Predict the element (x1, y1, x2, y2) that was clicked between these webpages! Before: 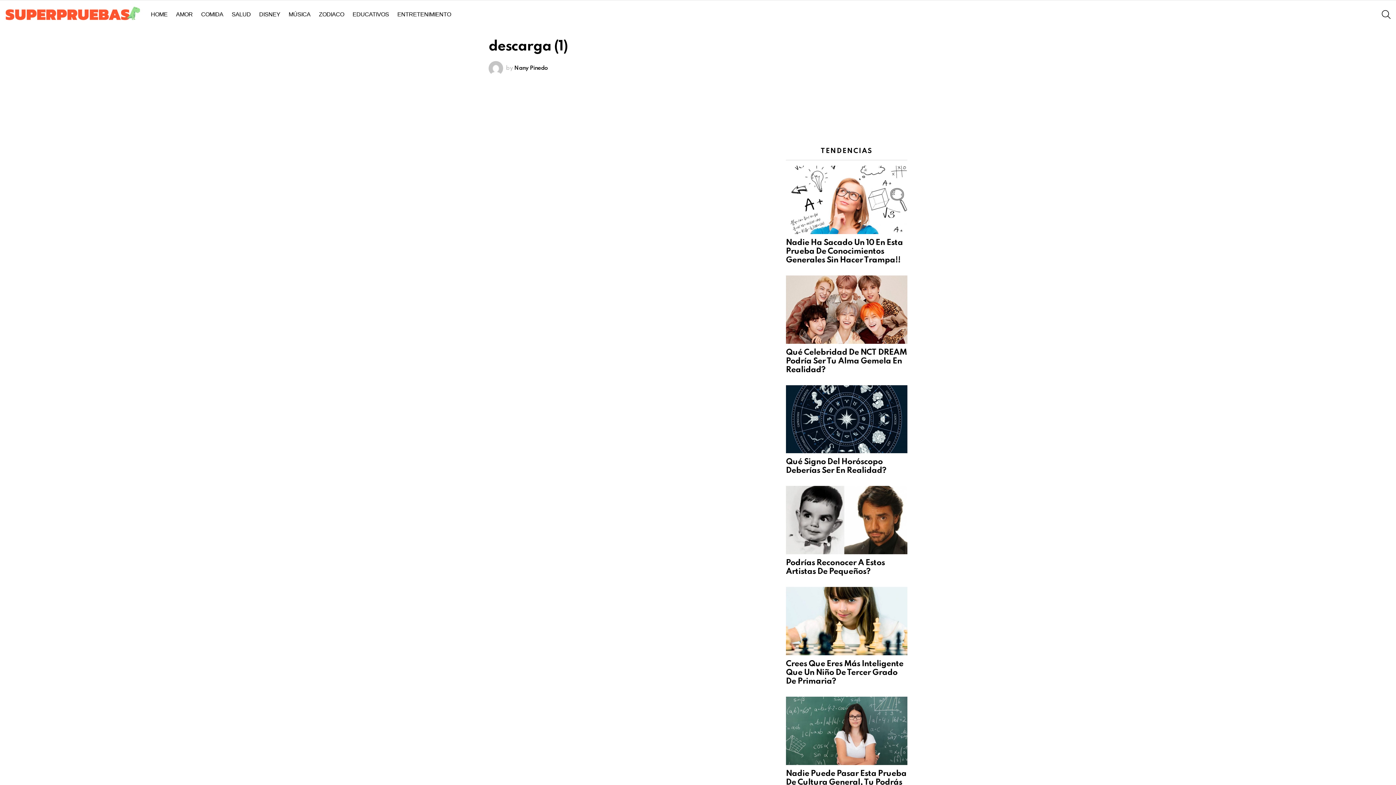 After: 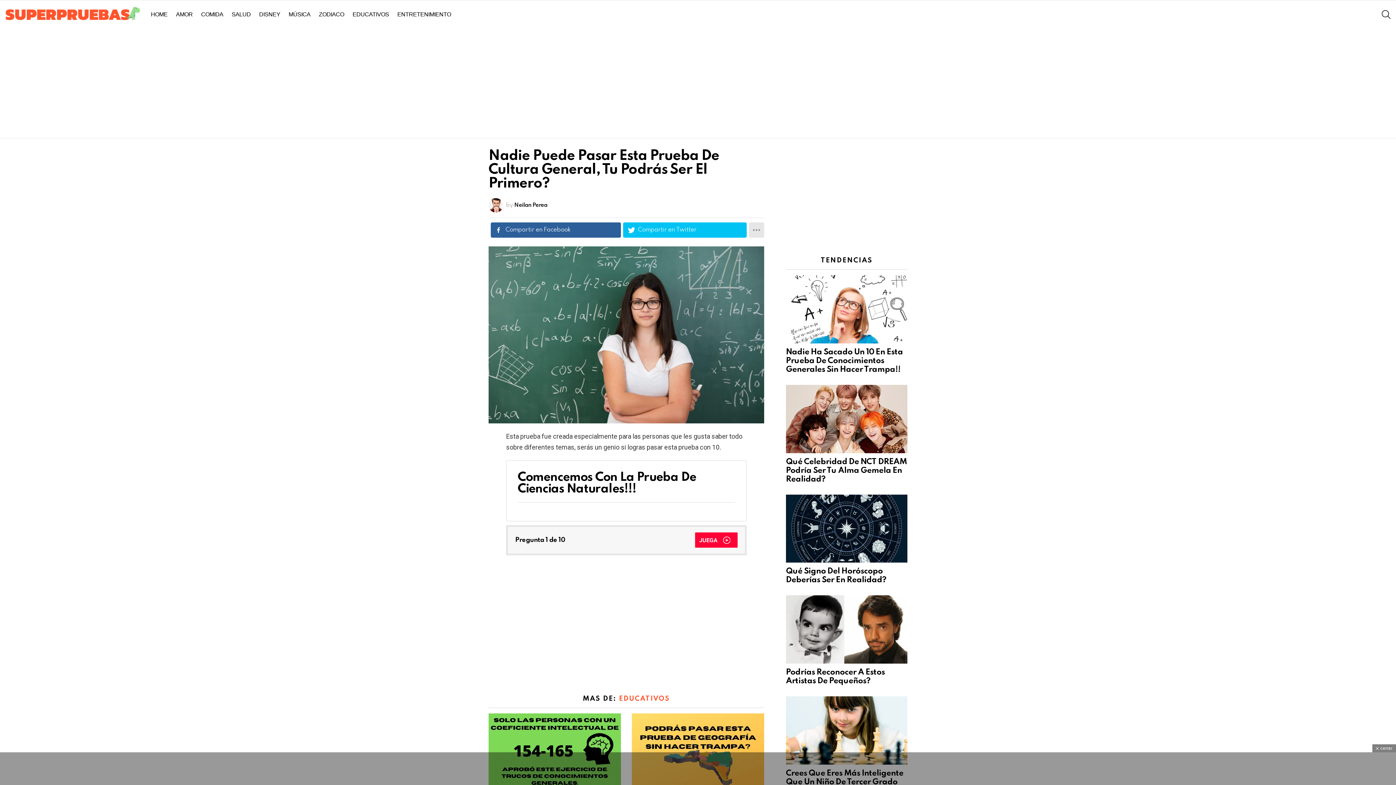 Action: bbox: (786, 697, 907, 765)